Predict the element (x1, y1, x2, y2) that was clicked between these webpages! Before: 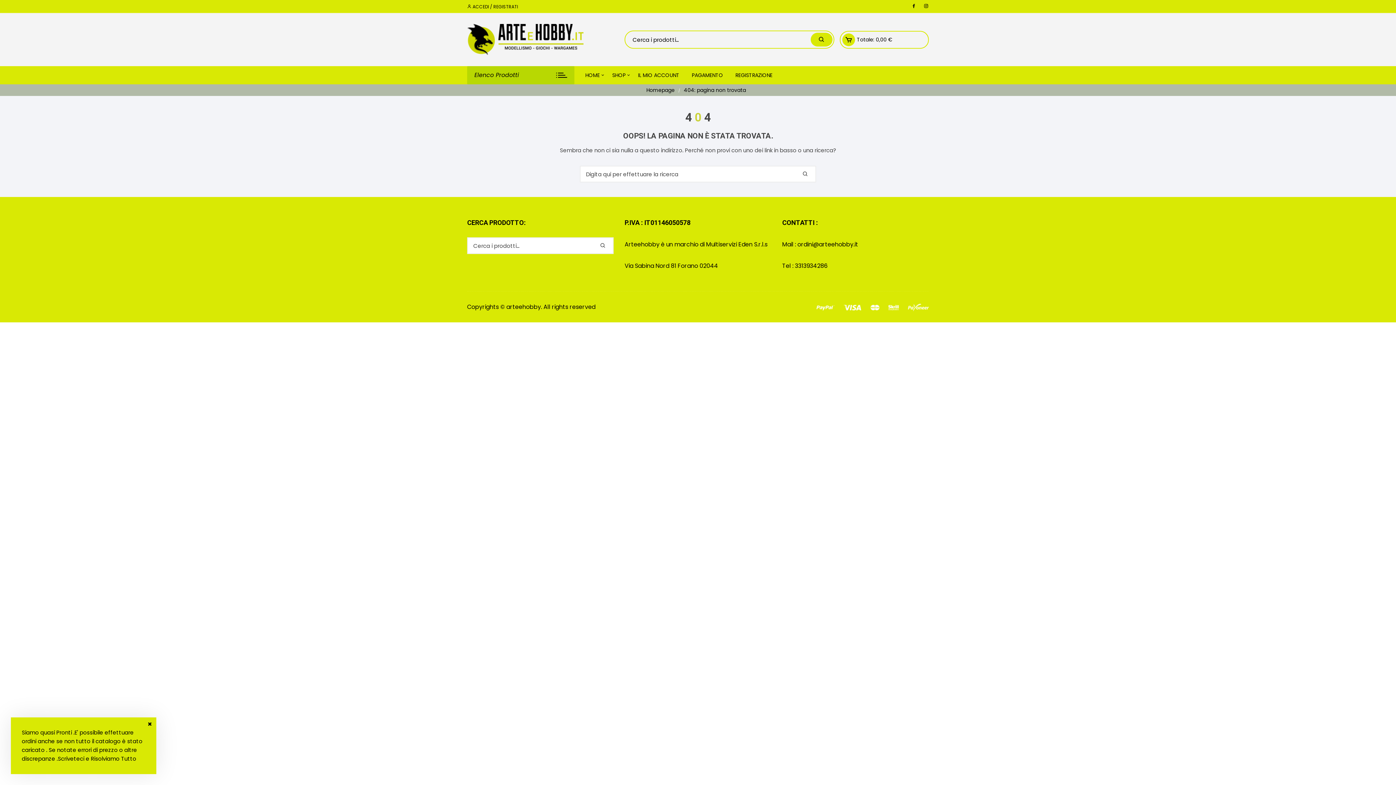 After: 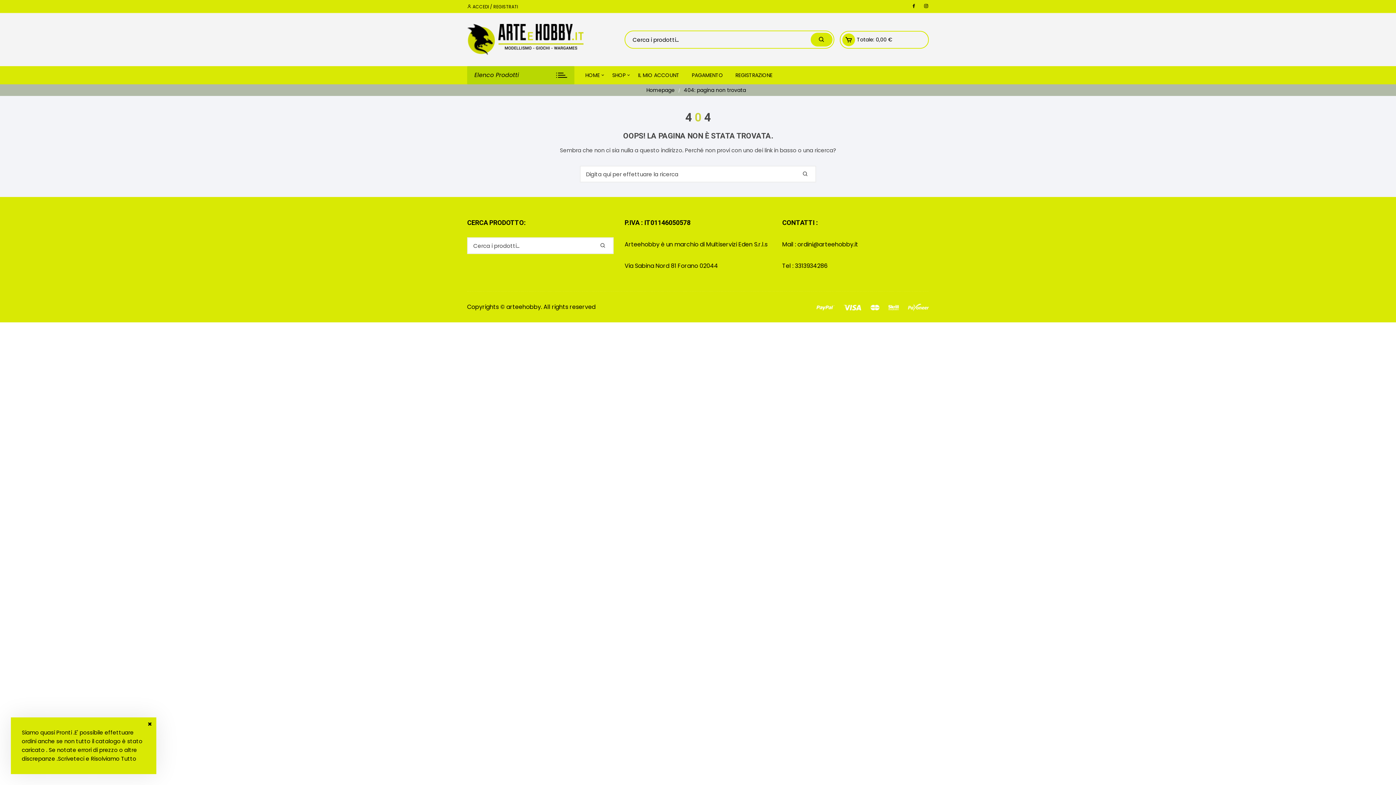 Action: bbox: (684, 86, 746, 94) label: 404: pagina non trovata